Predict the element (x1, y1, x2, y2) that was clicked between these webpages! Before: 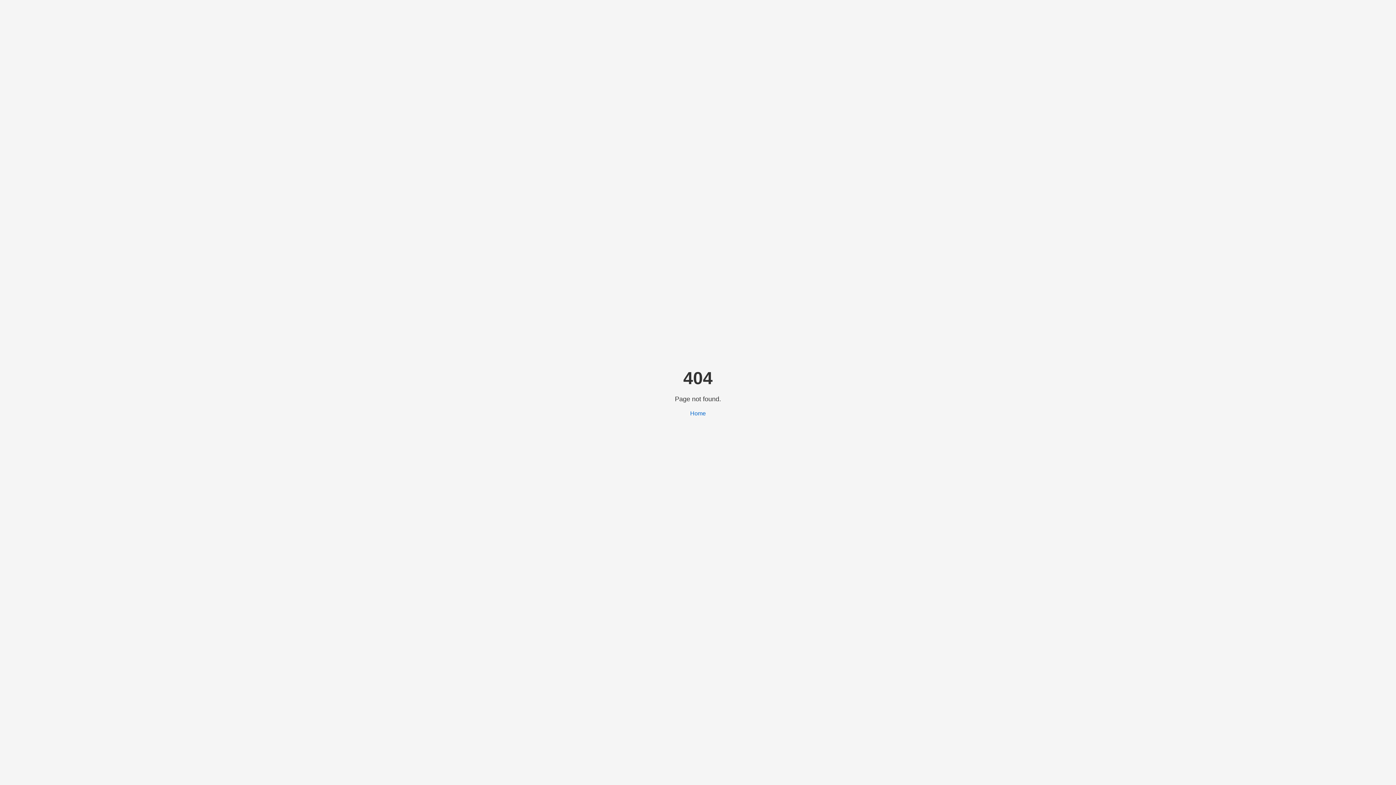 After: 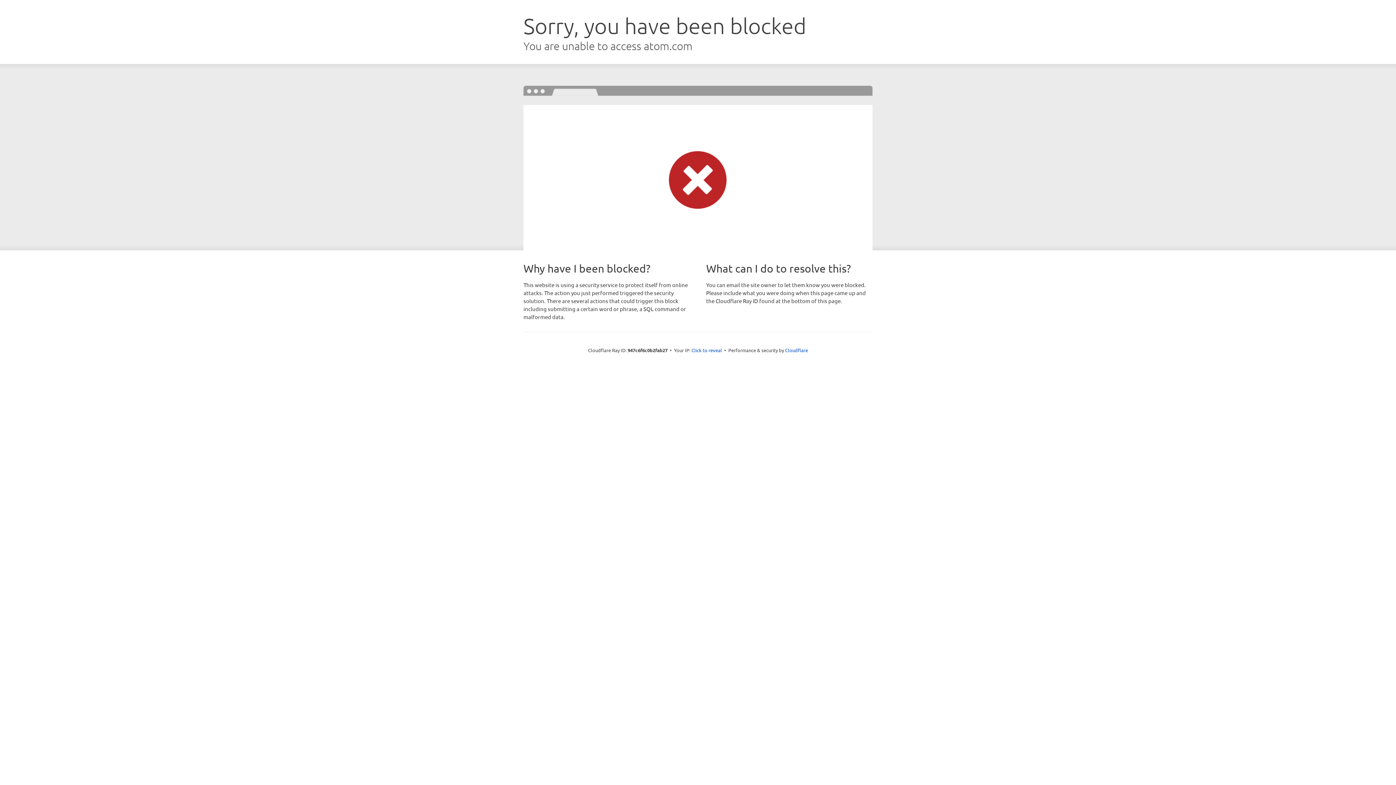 Action: bbox: (690, 410, 706, 416) label: Home